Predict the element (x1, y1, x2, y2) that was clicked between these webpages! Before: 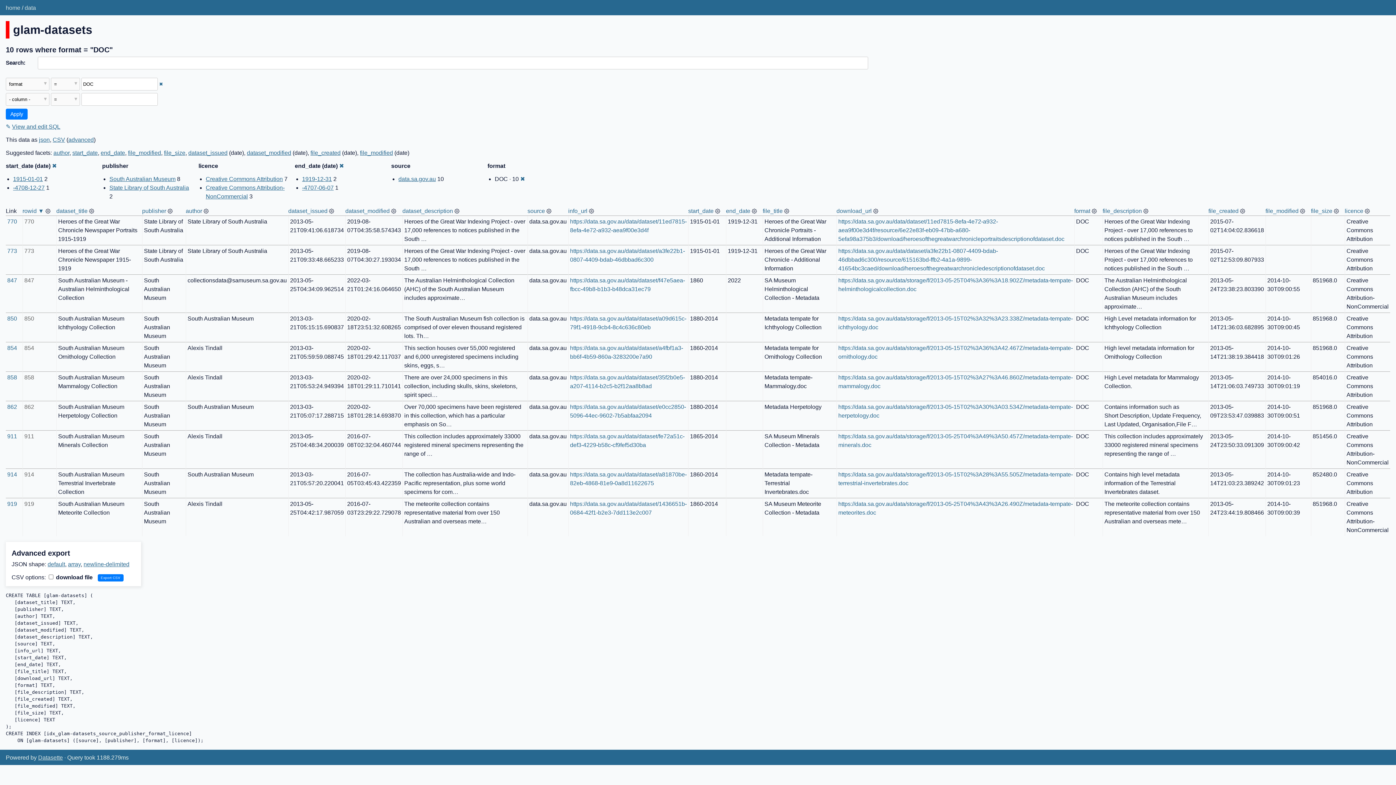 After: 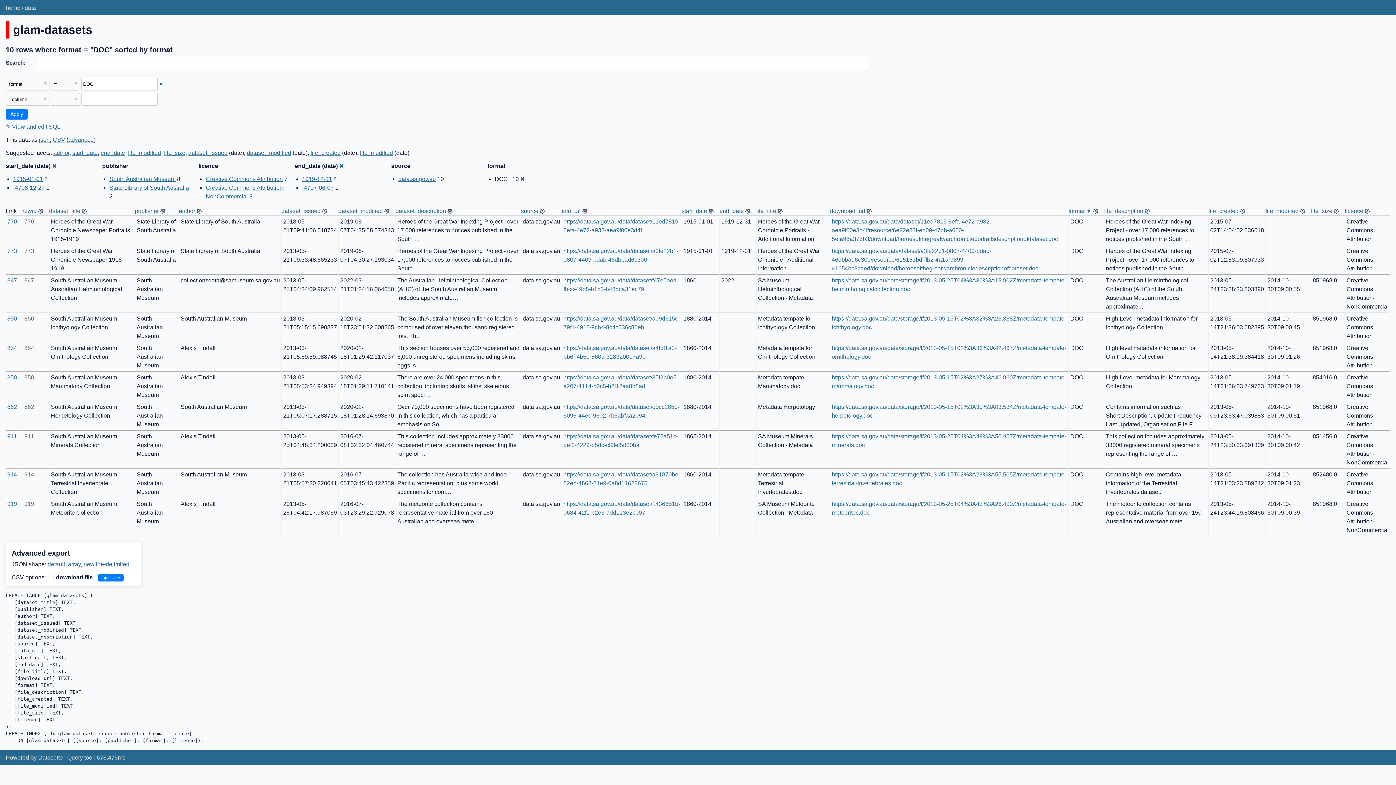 Action: label: format bbox: (1074, 208, 1090, 214)